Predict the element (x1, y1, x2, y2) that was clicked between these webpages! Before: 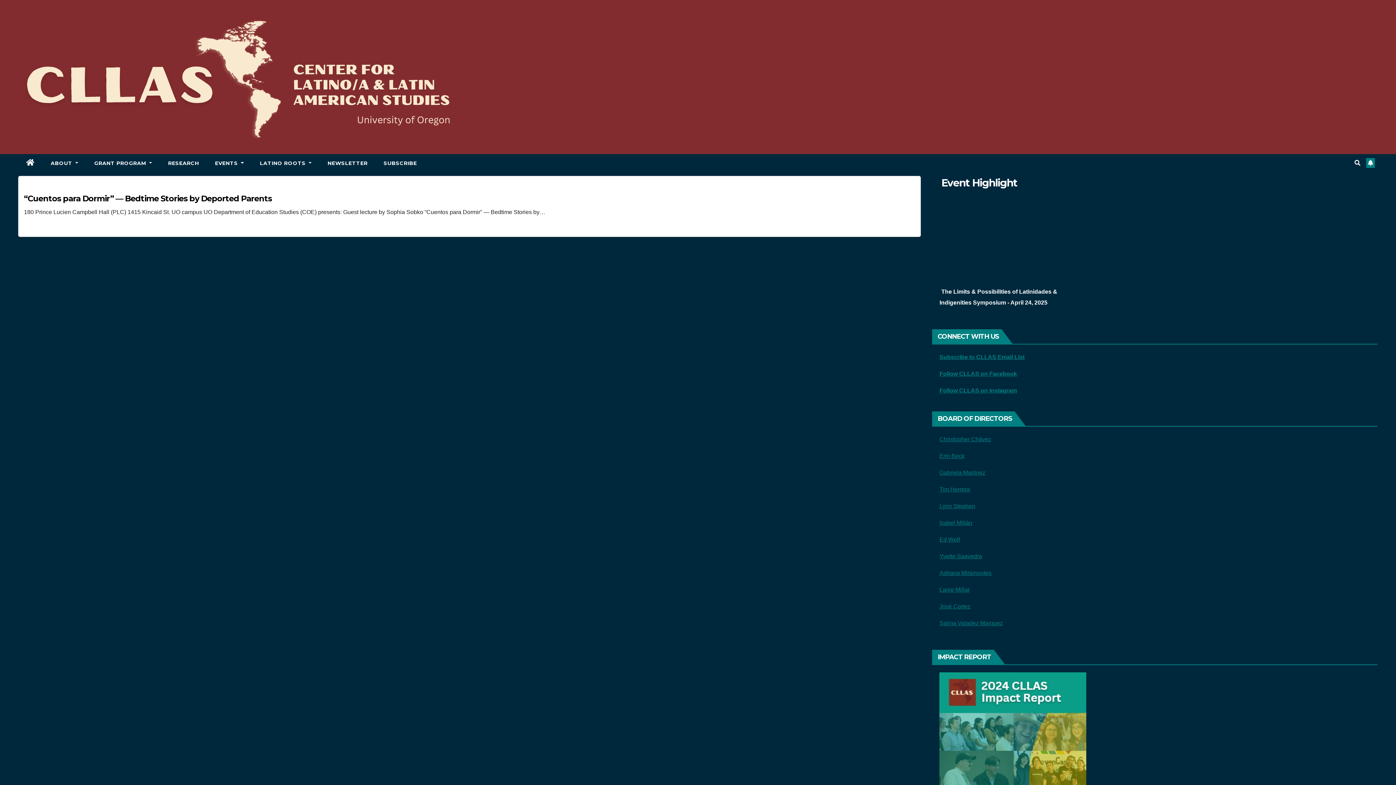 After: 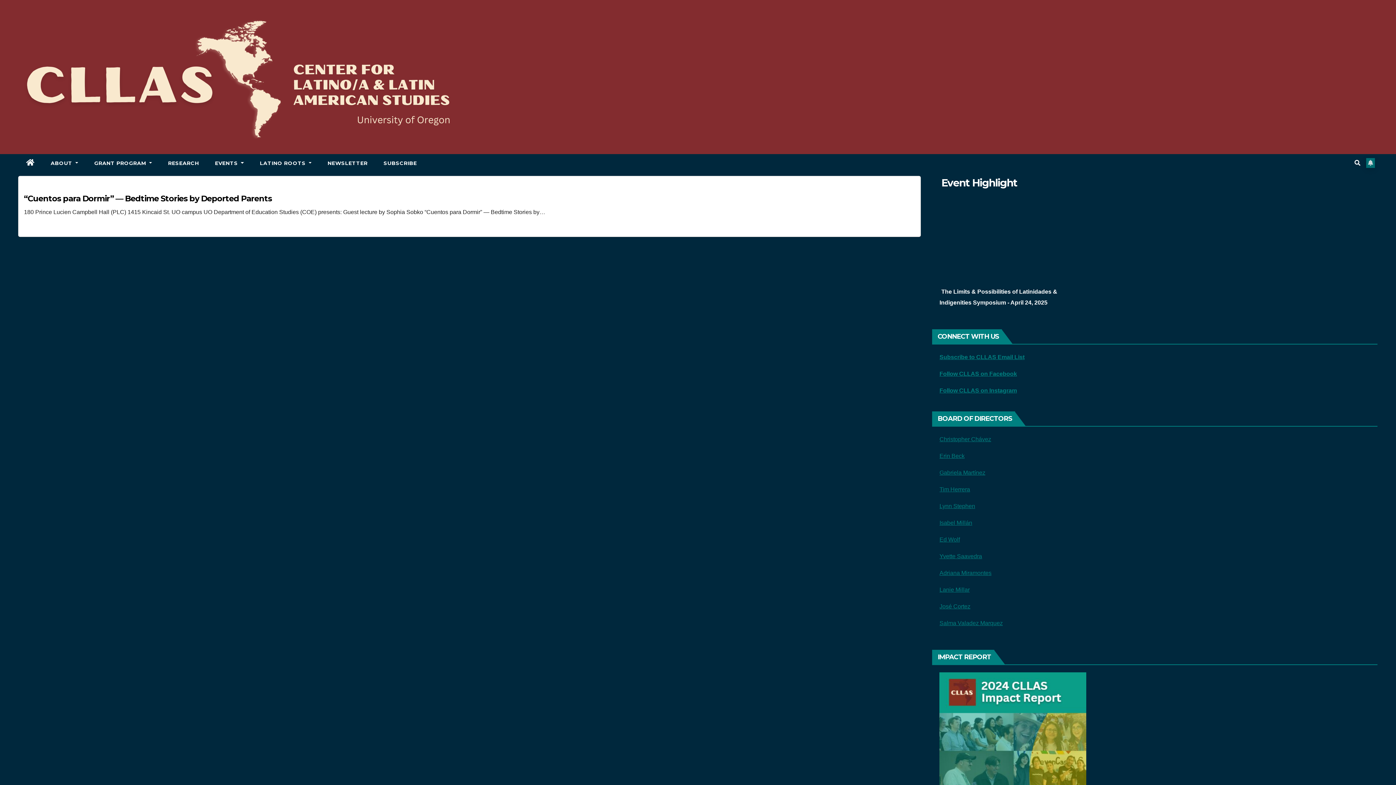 Action: bbox: (1366, 158, 1375, 168)